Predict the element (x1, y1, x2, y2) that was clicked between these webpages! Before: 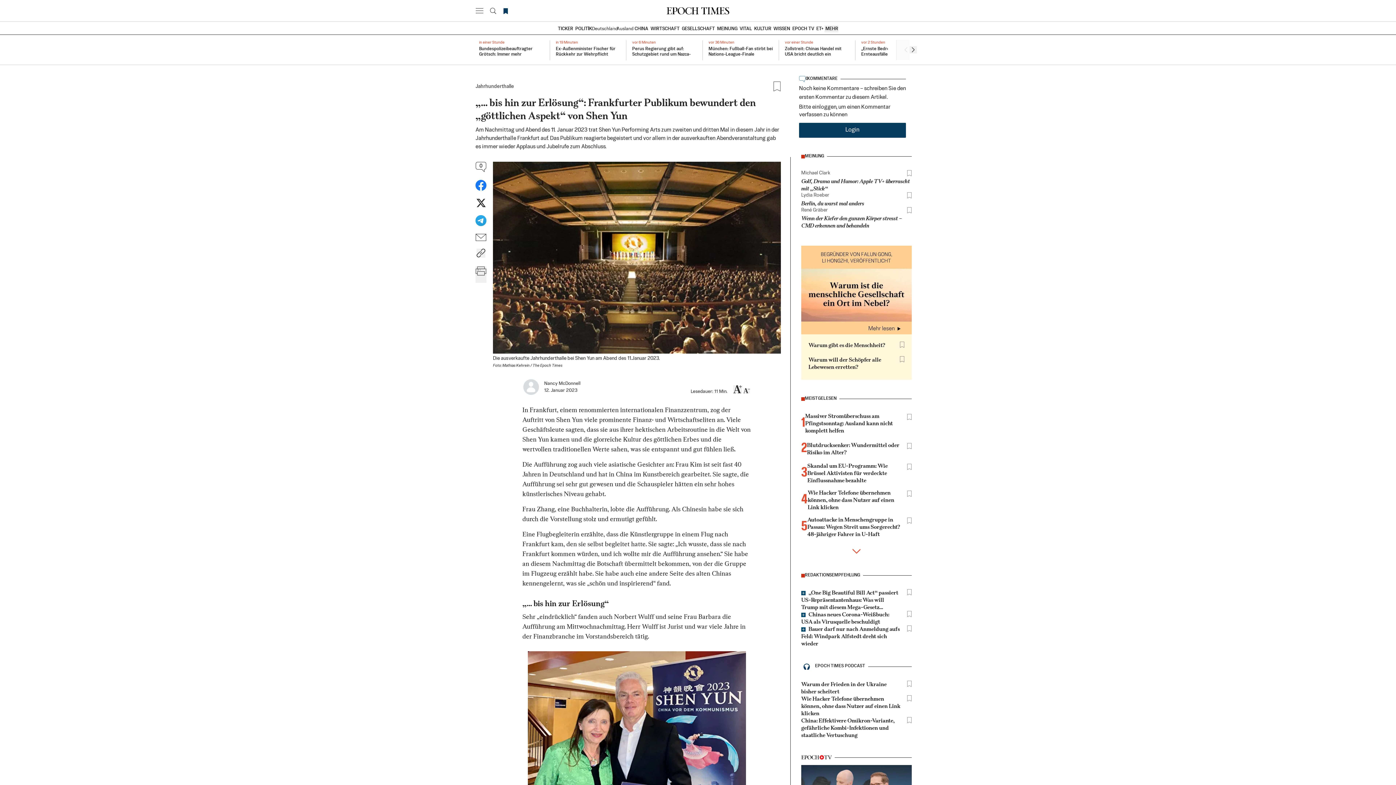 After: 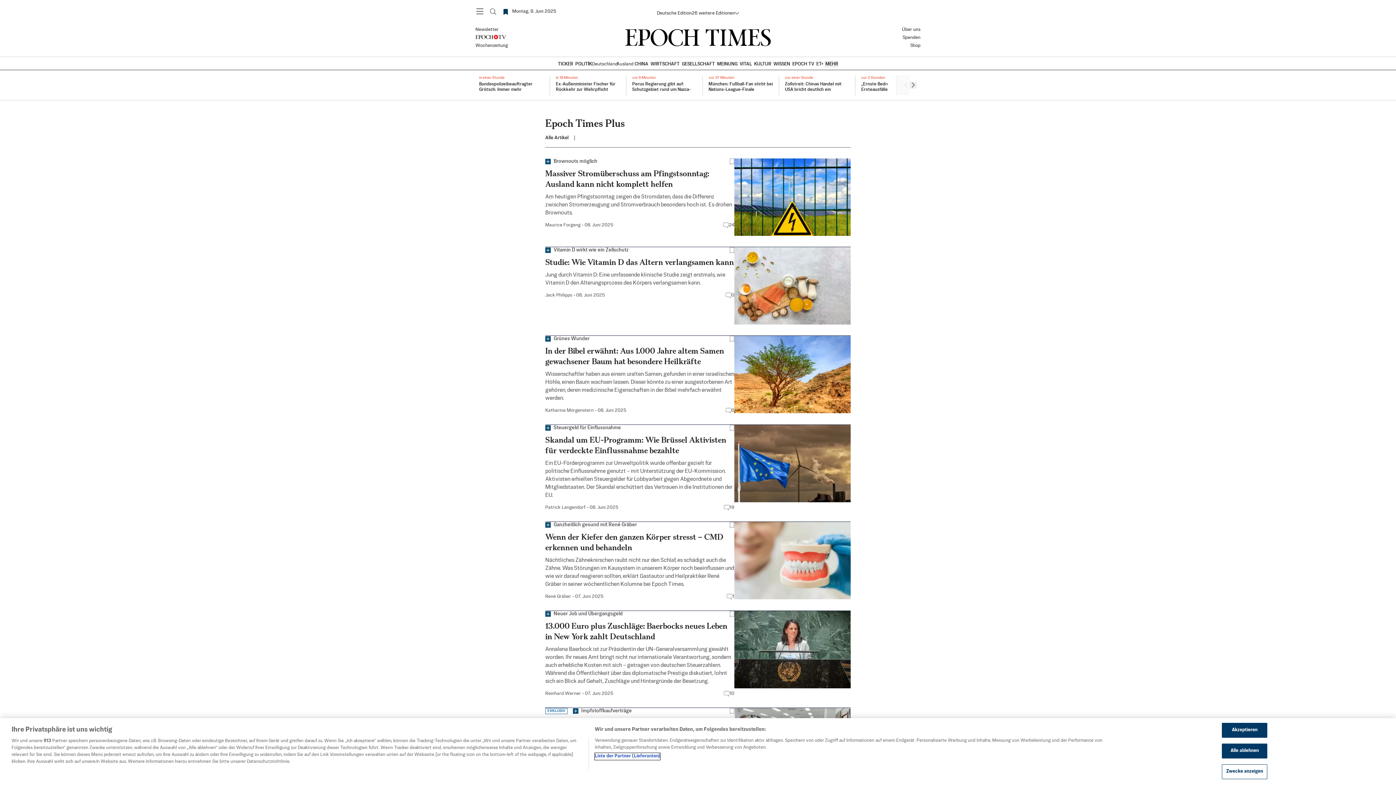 Action: label: ET+ bbox: (816, 25, 823, 32)